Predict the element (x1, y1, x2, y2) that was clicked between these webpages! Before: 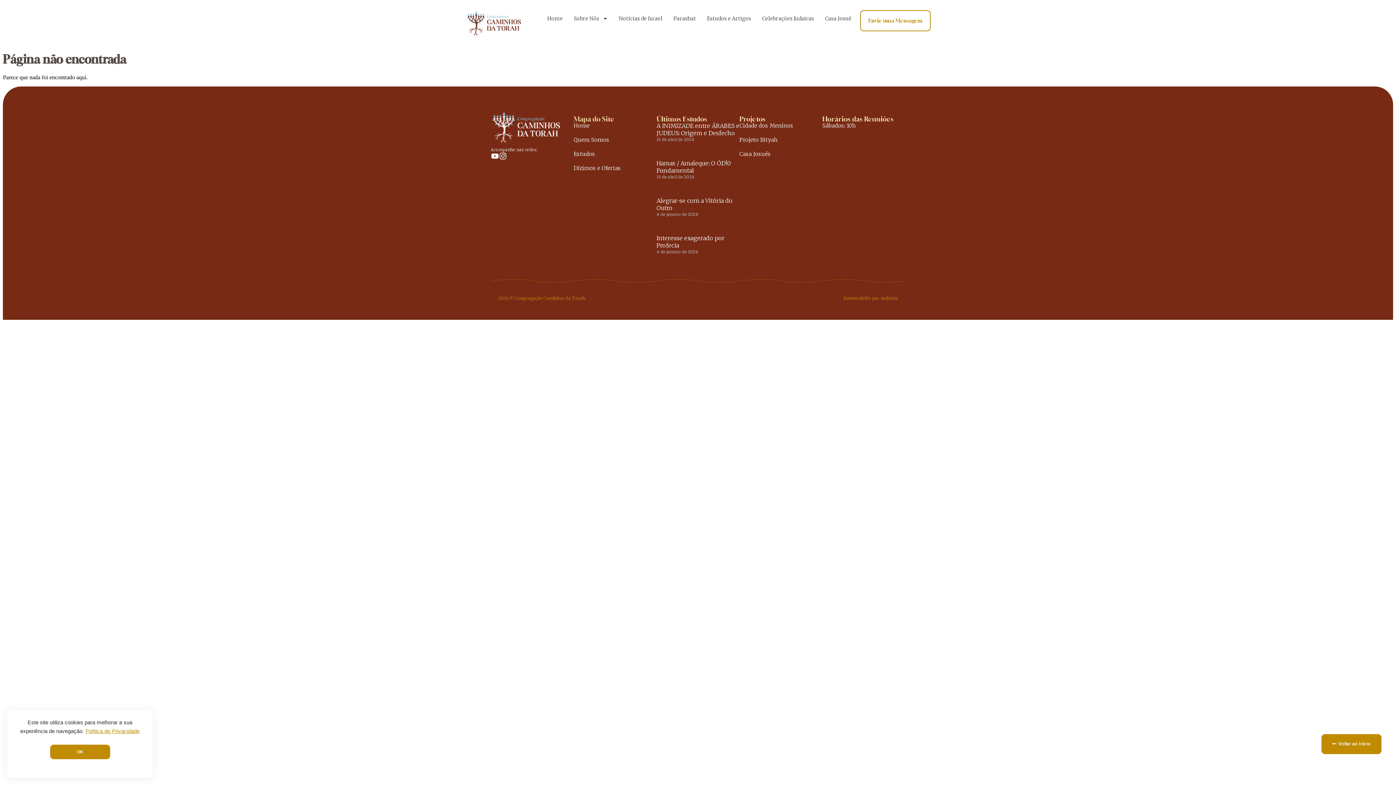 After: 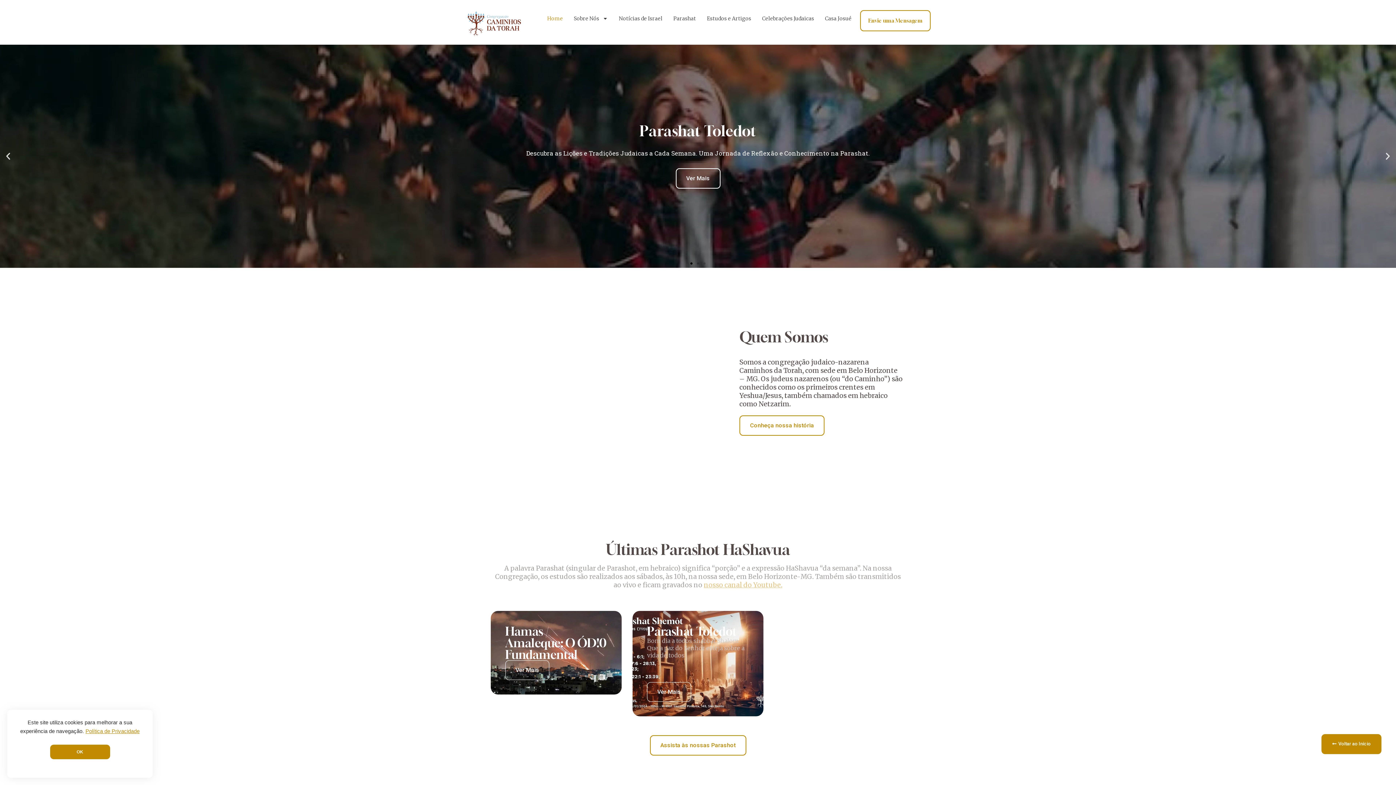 Action: label: Voltar ao Início bbox: (1321, 734, 1381, 754)